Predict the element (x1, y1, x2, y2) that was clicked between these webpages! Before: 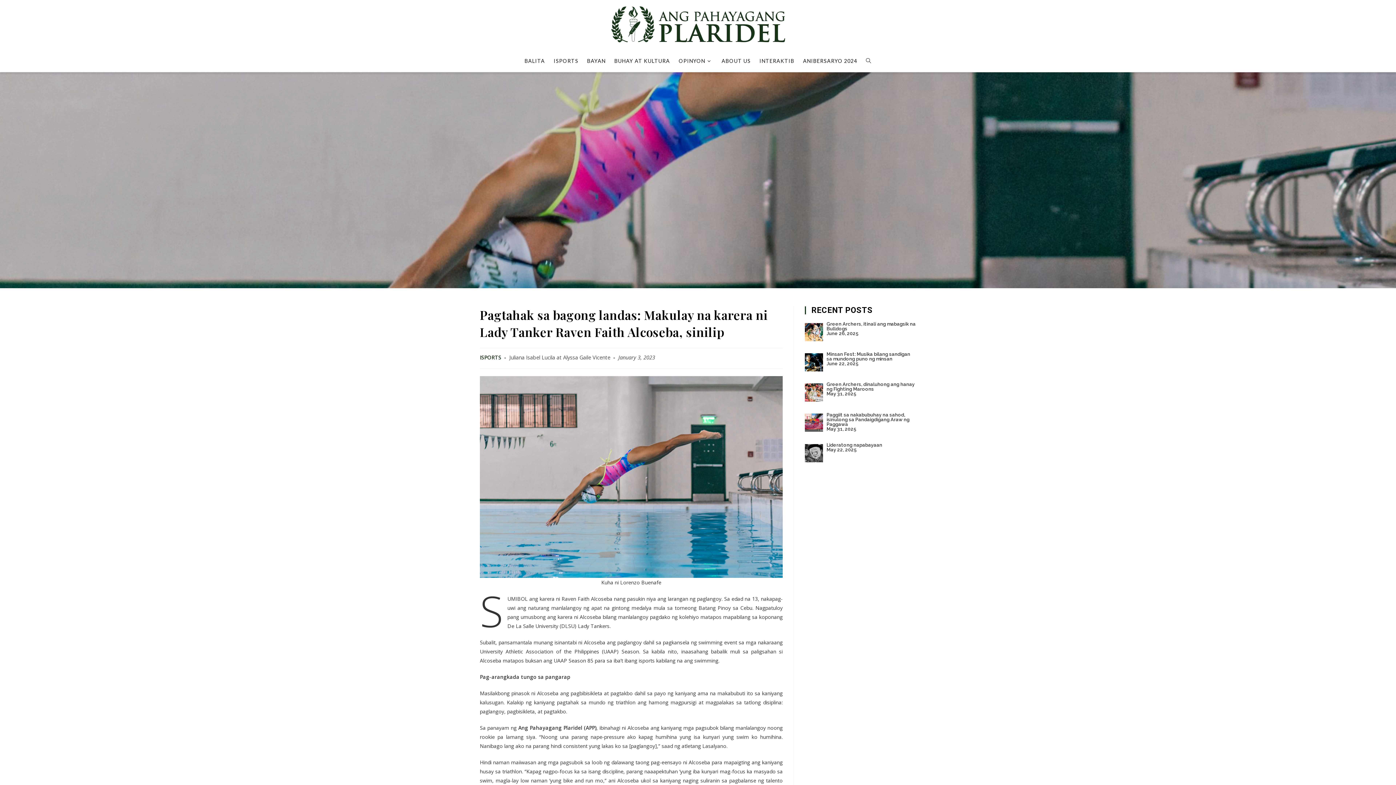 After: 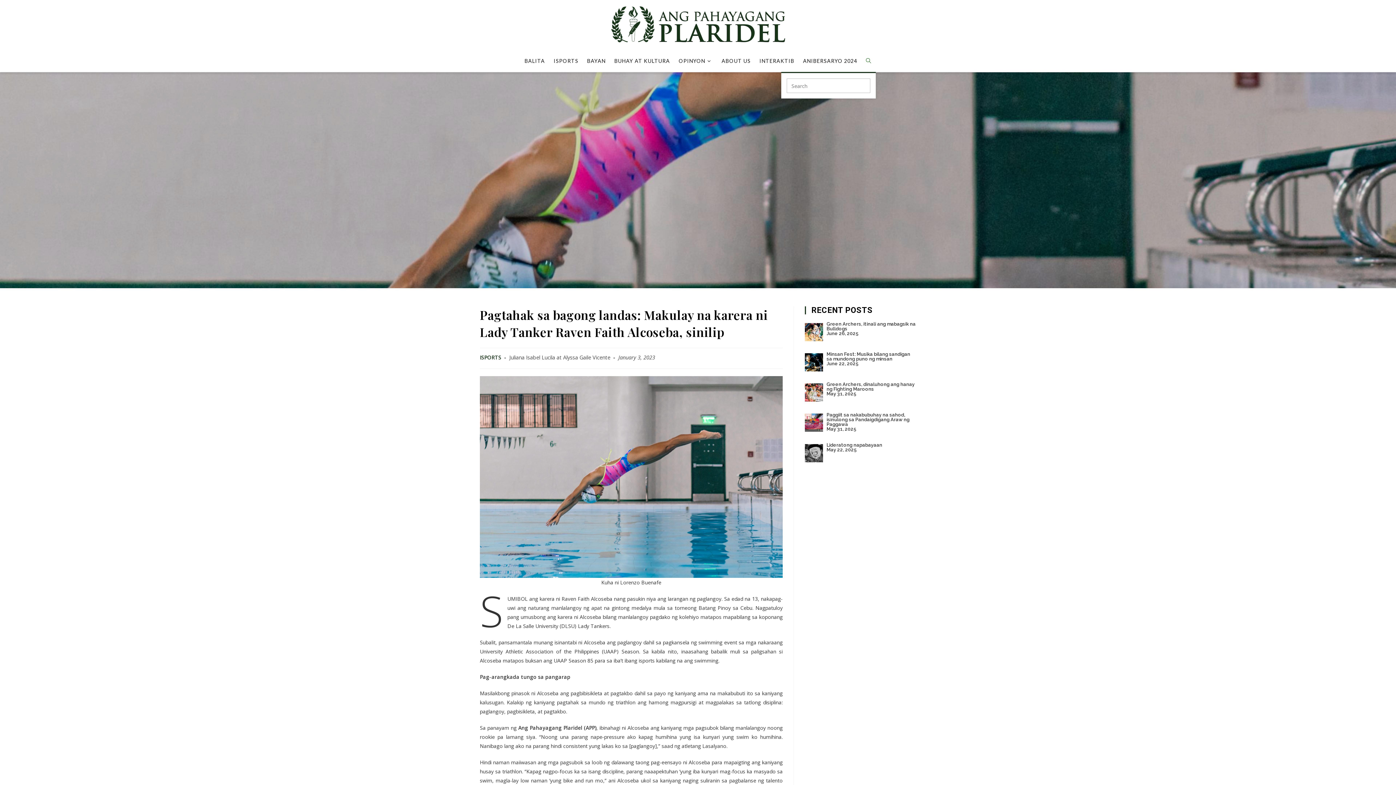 Action: bbox: (861, 50, 876, 72) label: TOGGLE WEBSITE SEARCH